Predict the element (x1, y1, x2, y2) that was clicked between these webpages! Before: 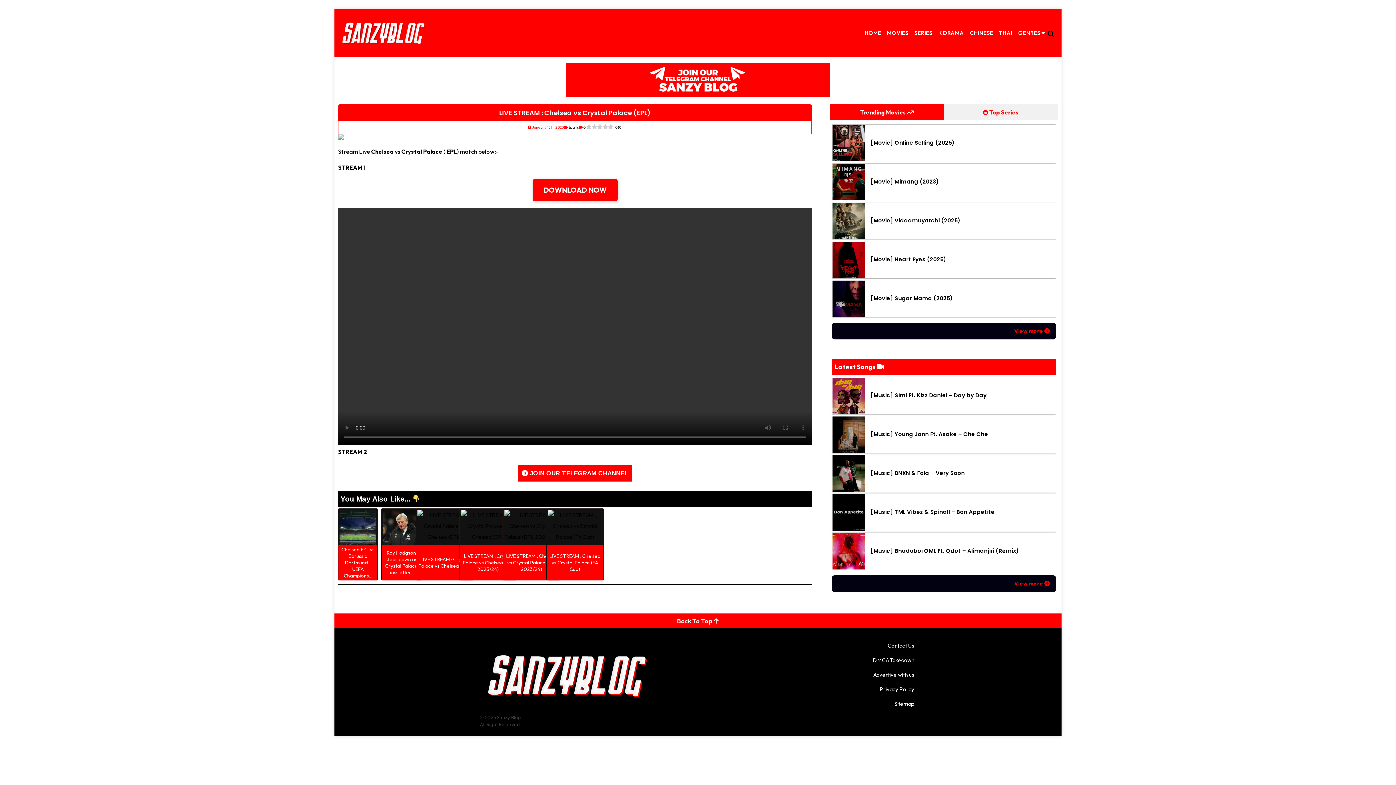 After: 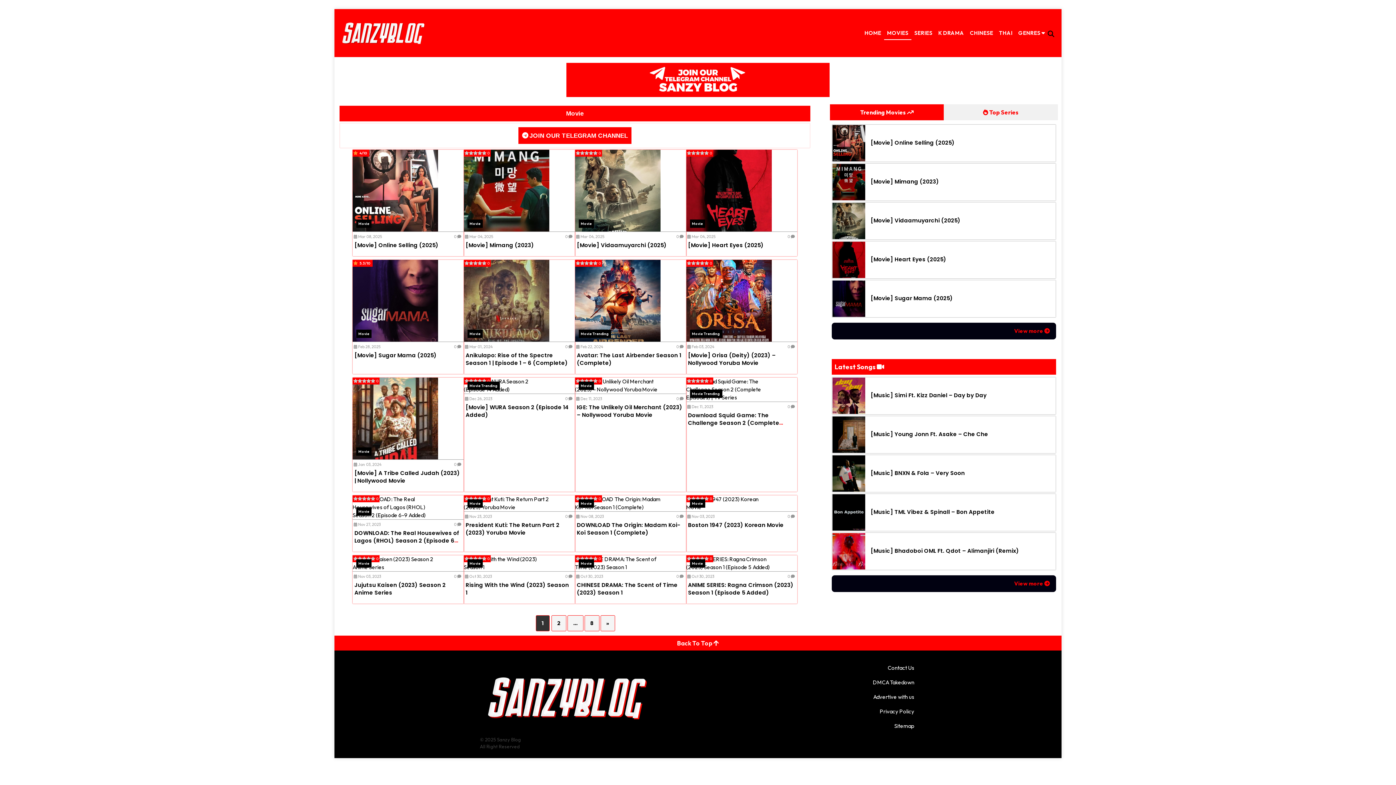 Action: bbox: (1014, 327, 1050, 334) label: View more 